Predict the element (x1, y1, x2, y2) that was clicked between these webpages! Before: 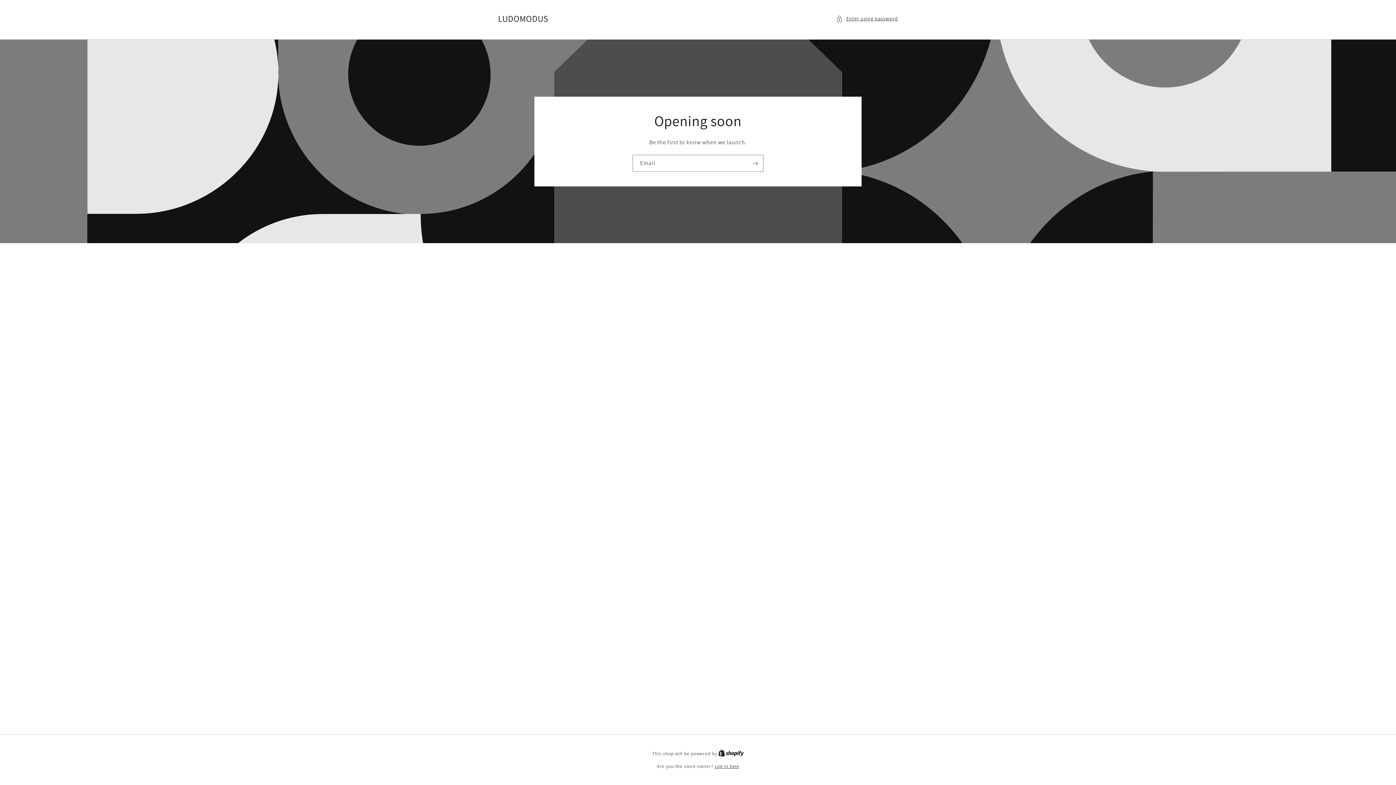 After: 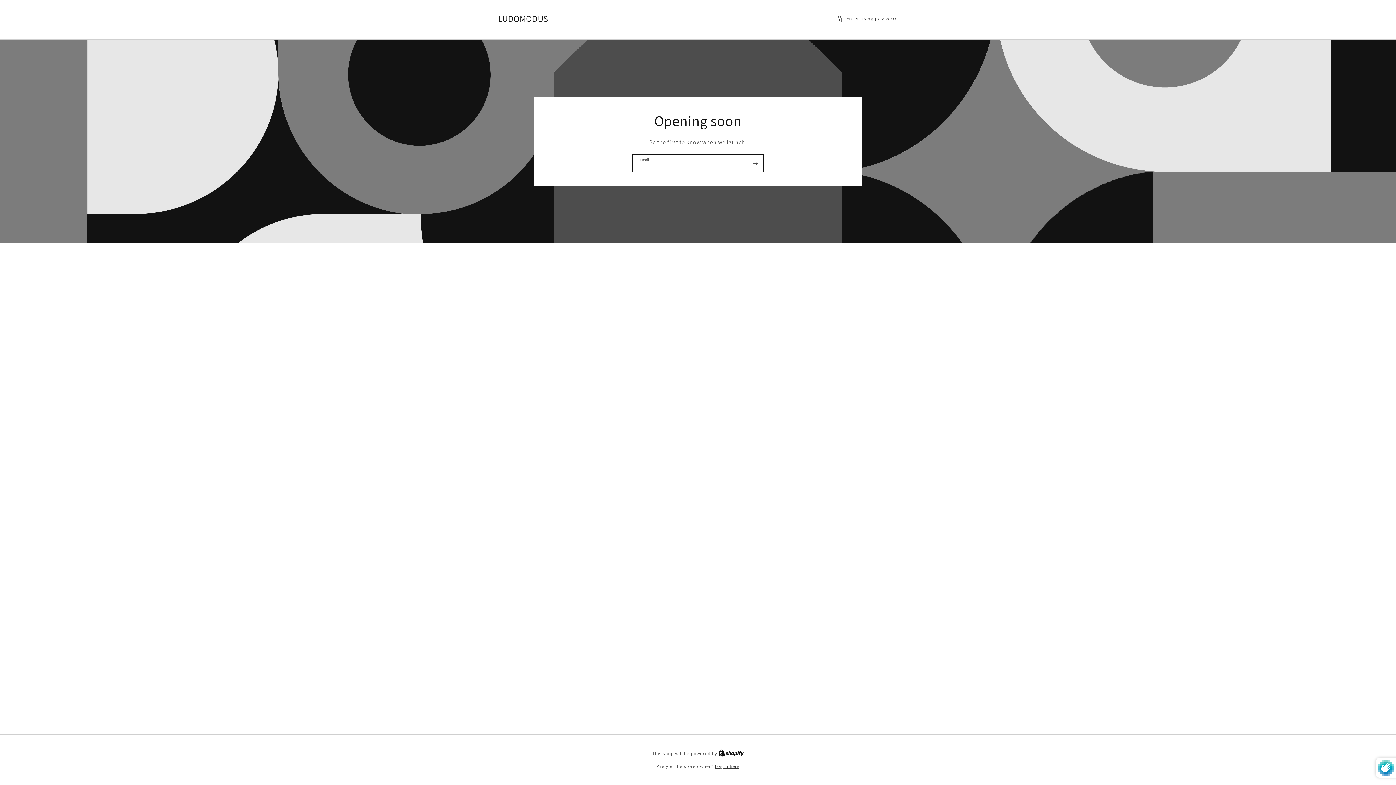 Action: bbox: (747, 154, 763, 171) label: Subscribe